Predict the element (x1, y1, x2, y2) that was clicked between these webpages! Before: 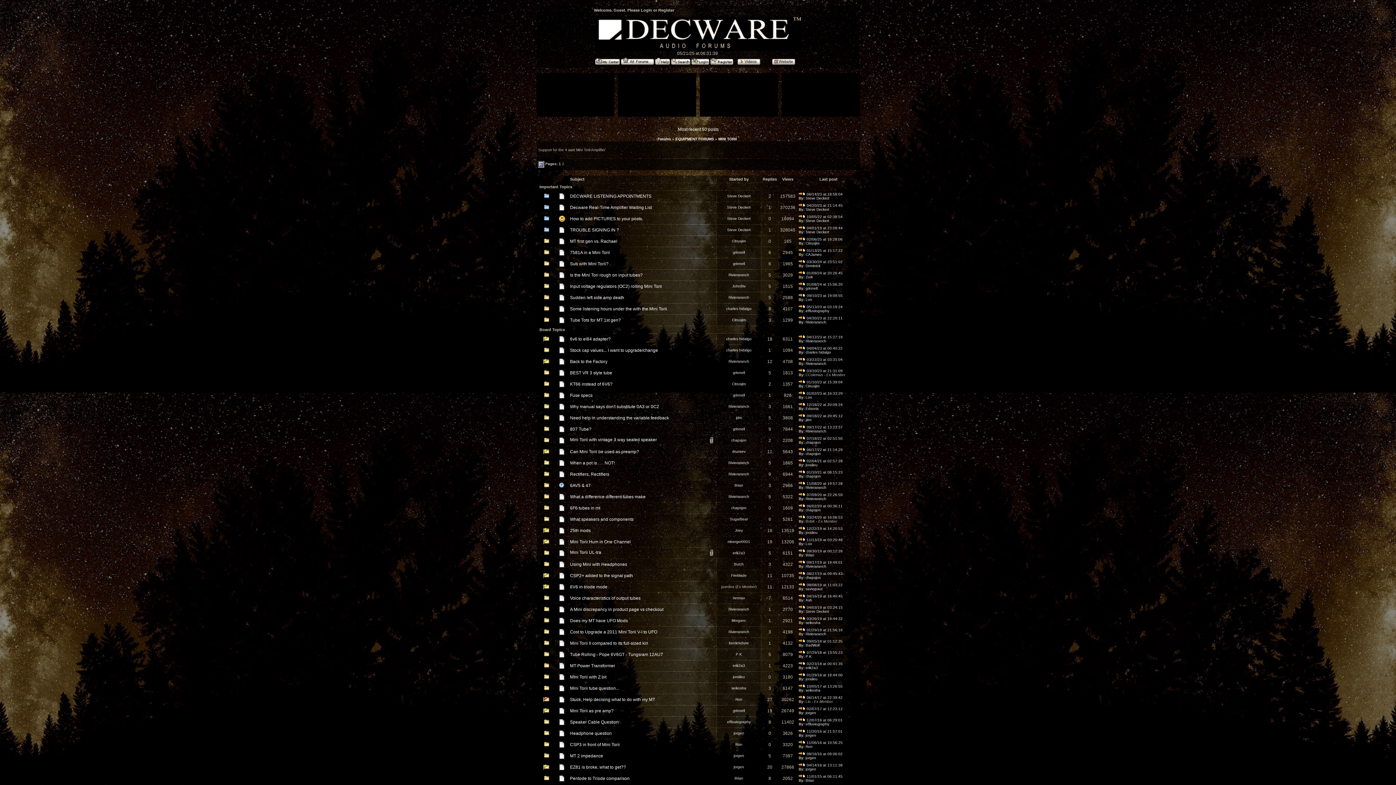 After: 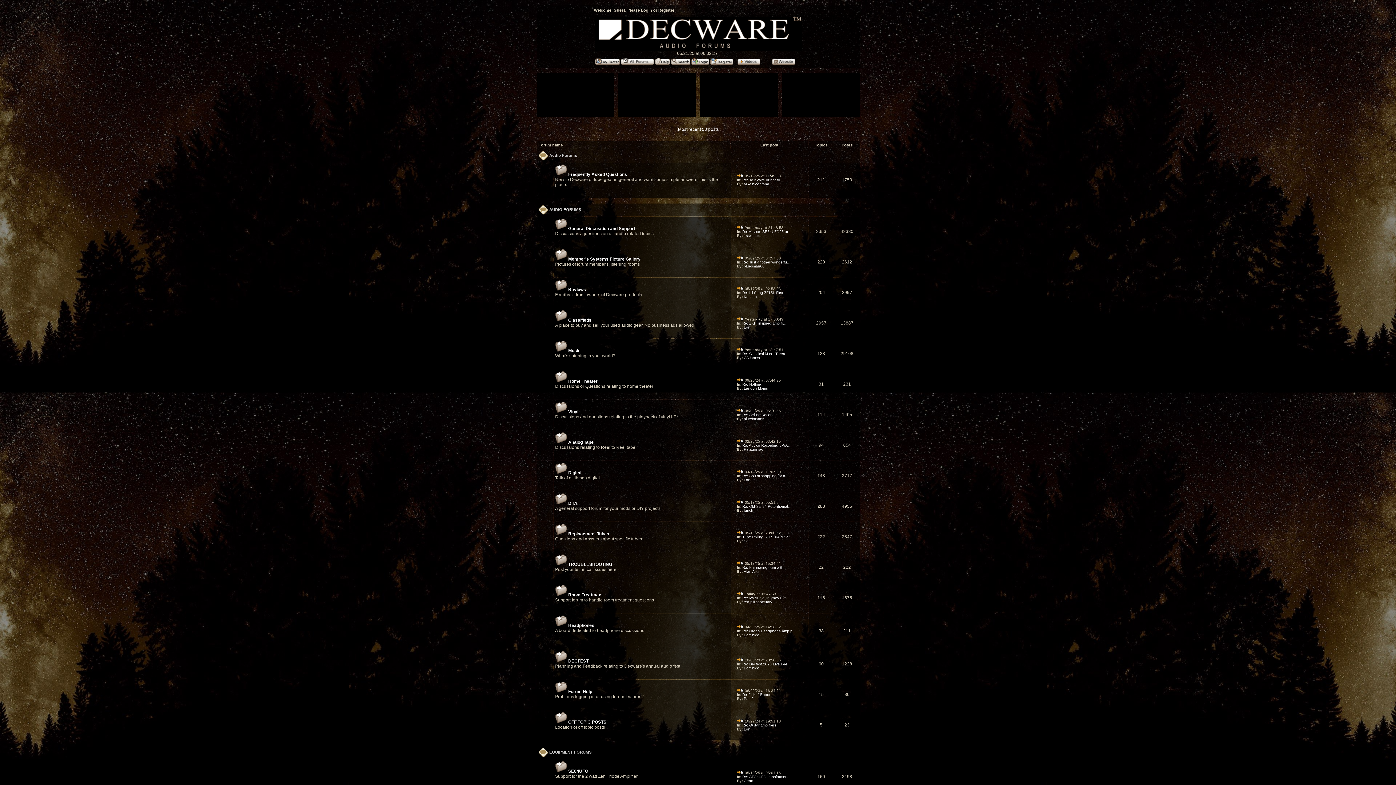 Action: bbox: (621, 60, 654, 65)